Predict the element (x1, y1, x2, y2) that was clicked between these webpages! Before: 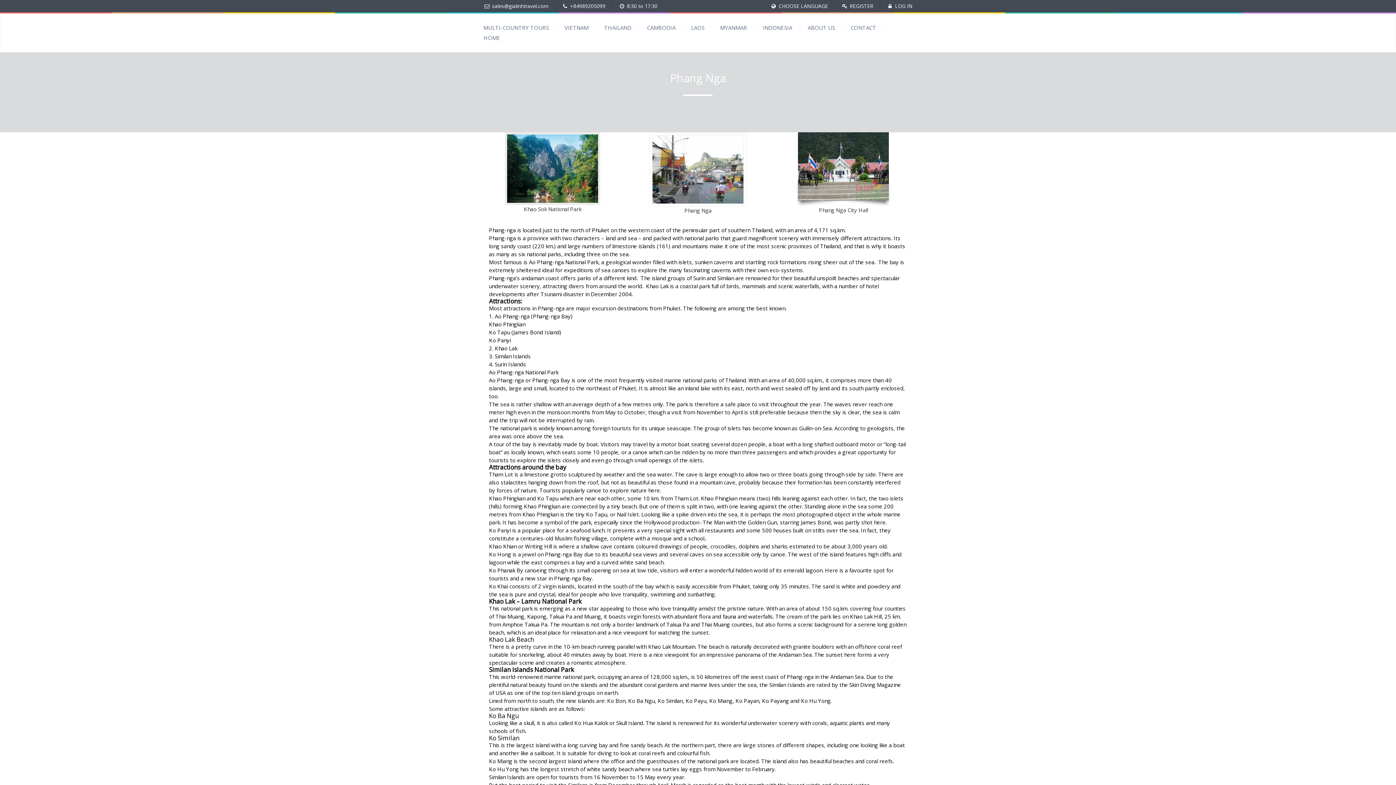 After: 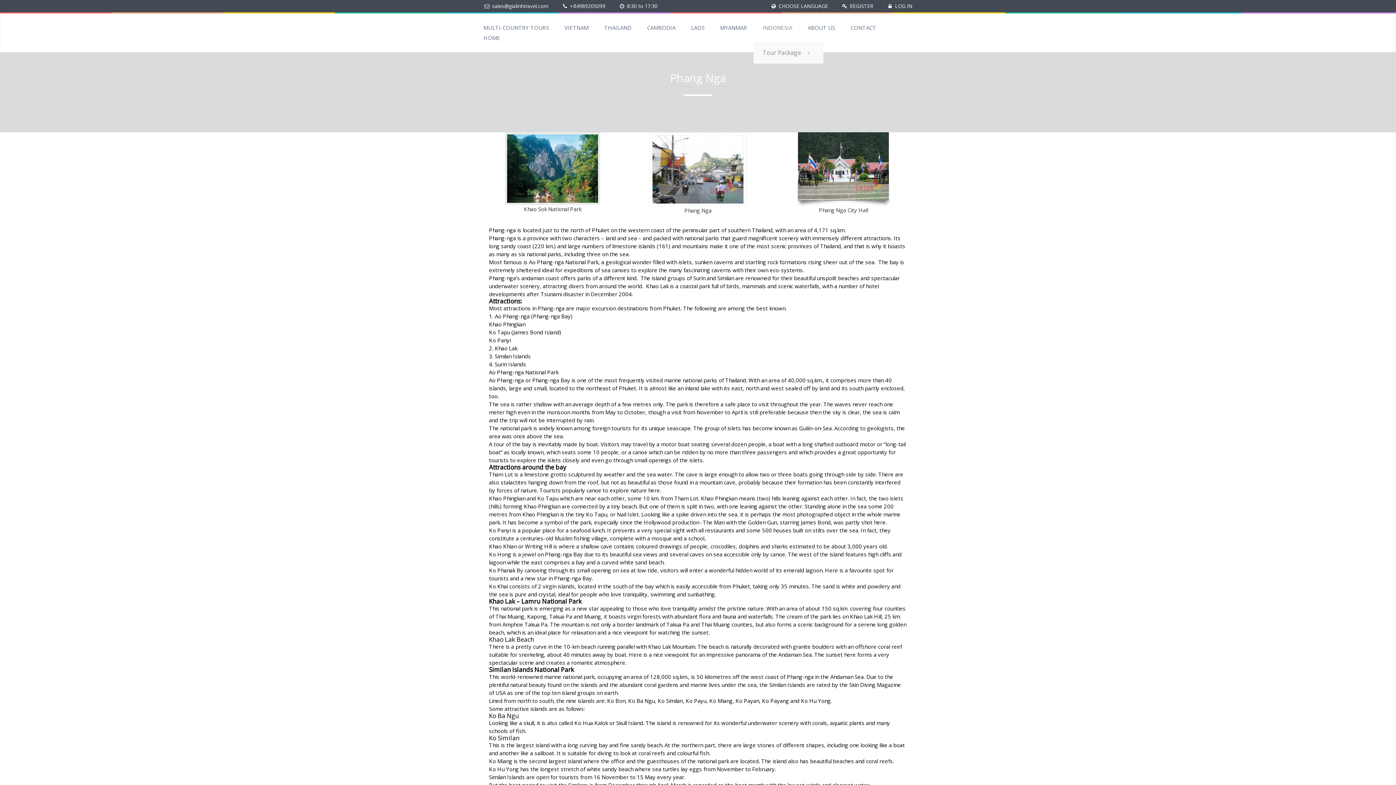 Action: label: INDONESIA bbox: (762, 22, 808, 33)